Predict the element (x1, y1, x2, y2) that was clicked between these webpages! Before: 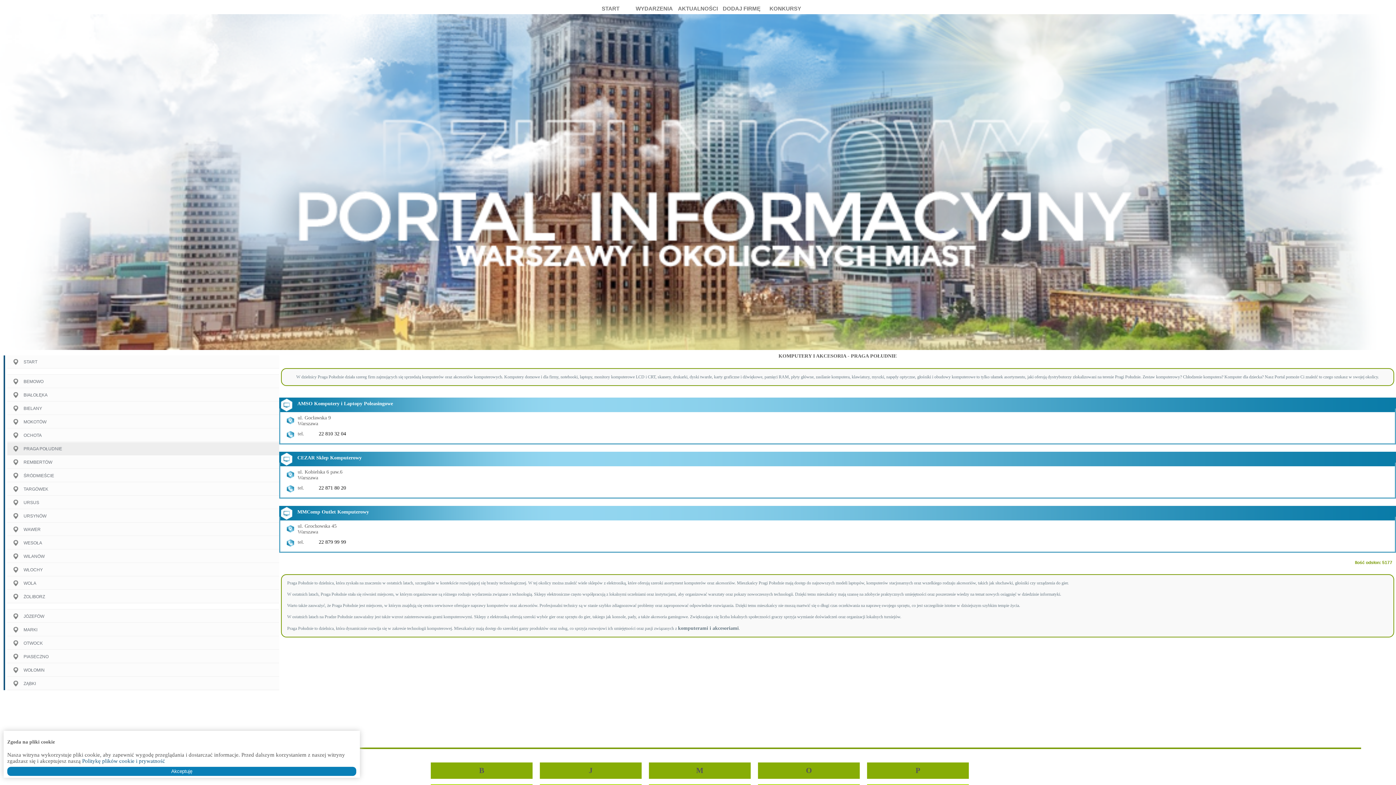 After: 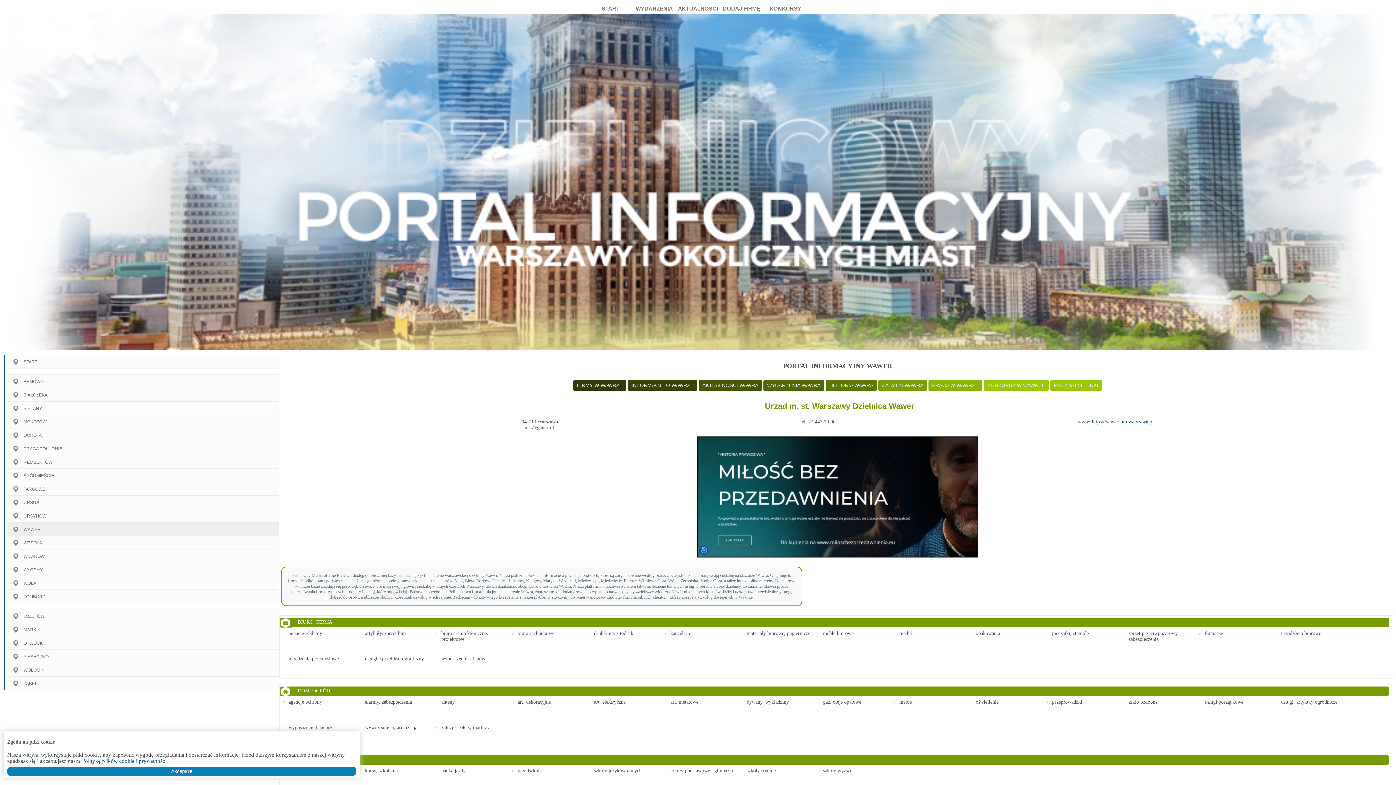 Action: bbox: (23, 523, 279, 535) label: WAWER